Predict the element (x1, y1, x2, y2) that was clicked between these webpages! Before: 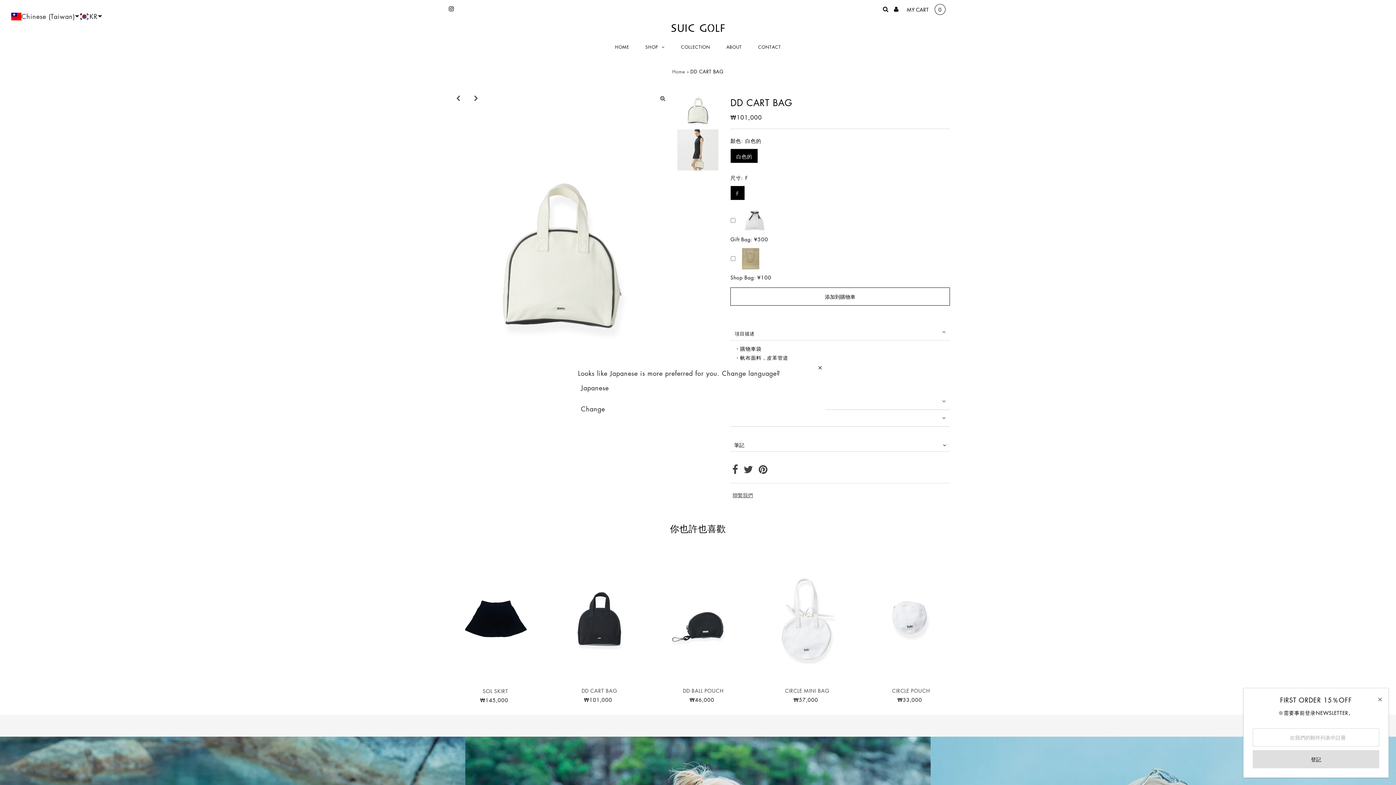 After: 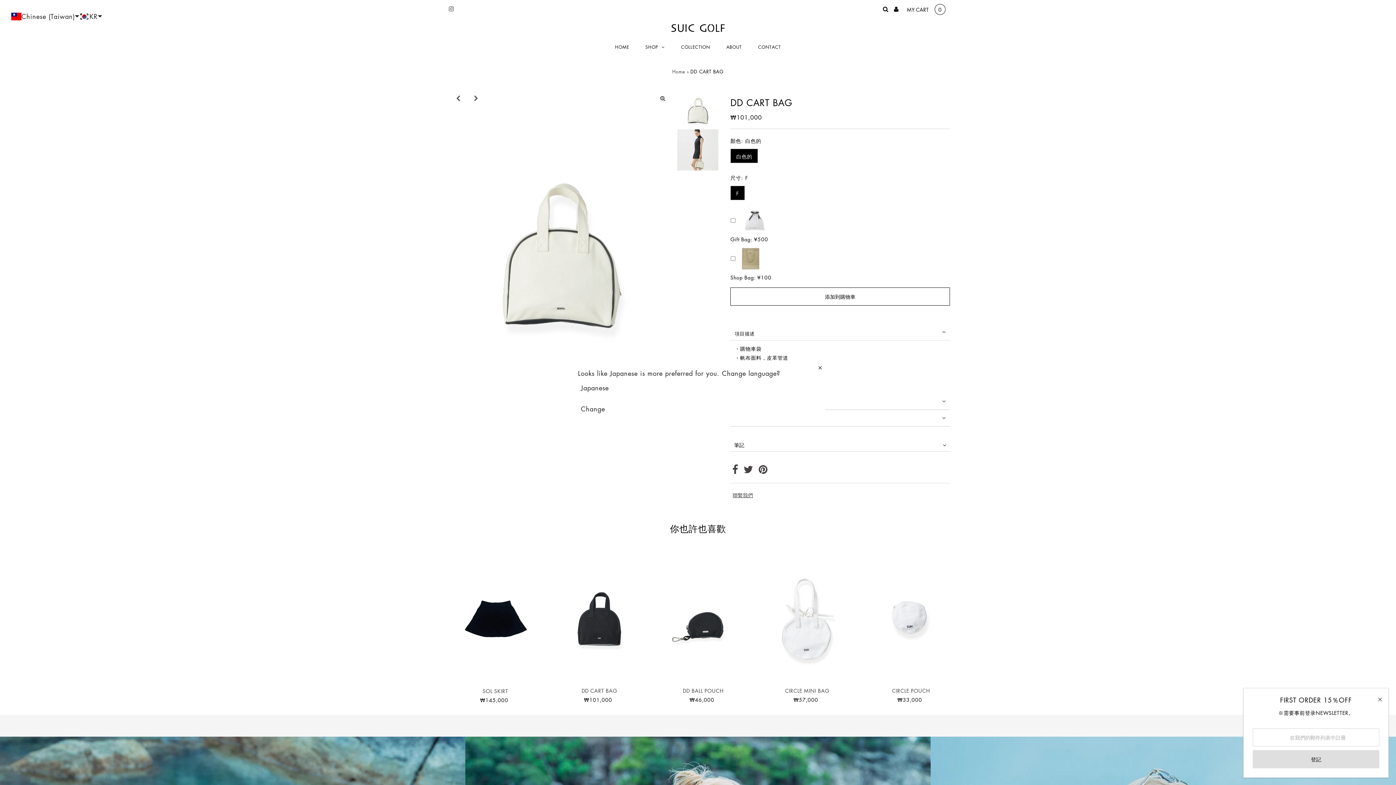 Action: bbox: (448, 5, 454, 12)